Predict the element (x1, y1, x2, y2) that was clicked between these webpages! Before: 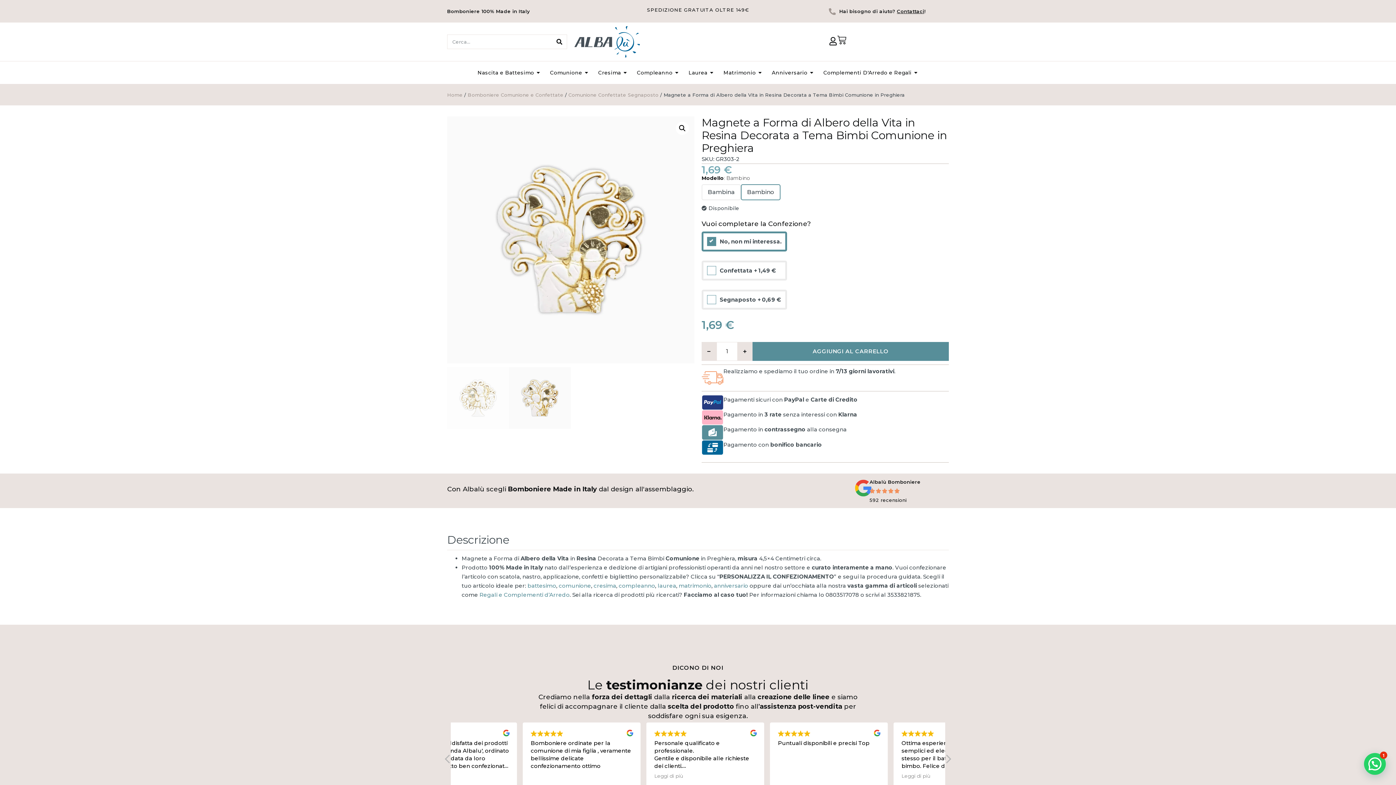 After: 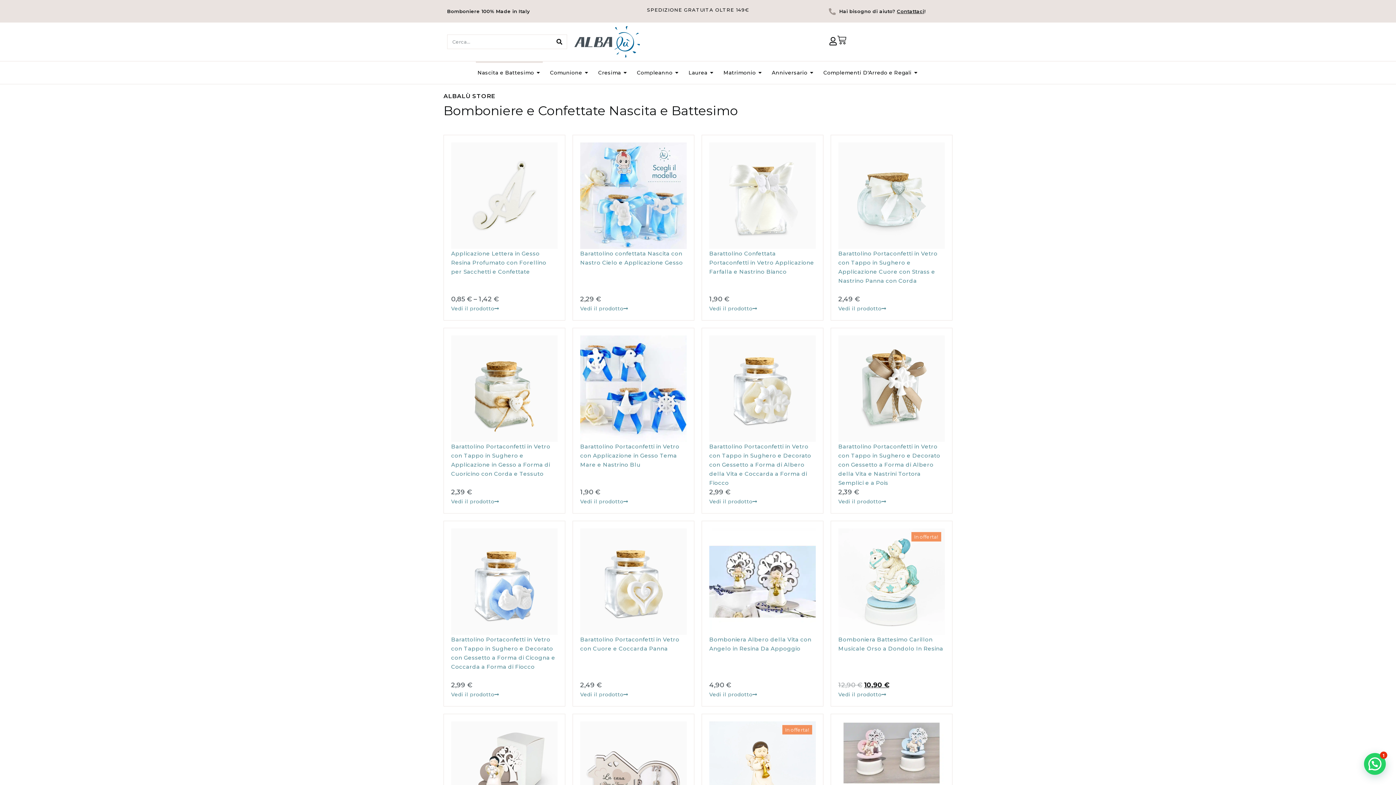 Action: bbox: (477, 68, 534, 76) label: Nascita e Battesimo